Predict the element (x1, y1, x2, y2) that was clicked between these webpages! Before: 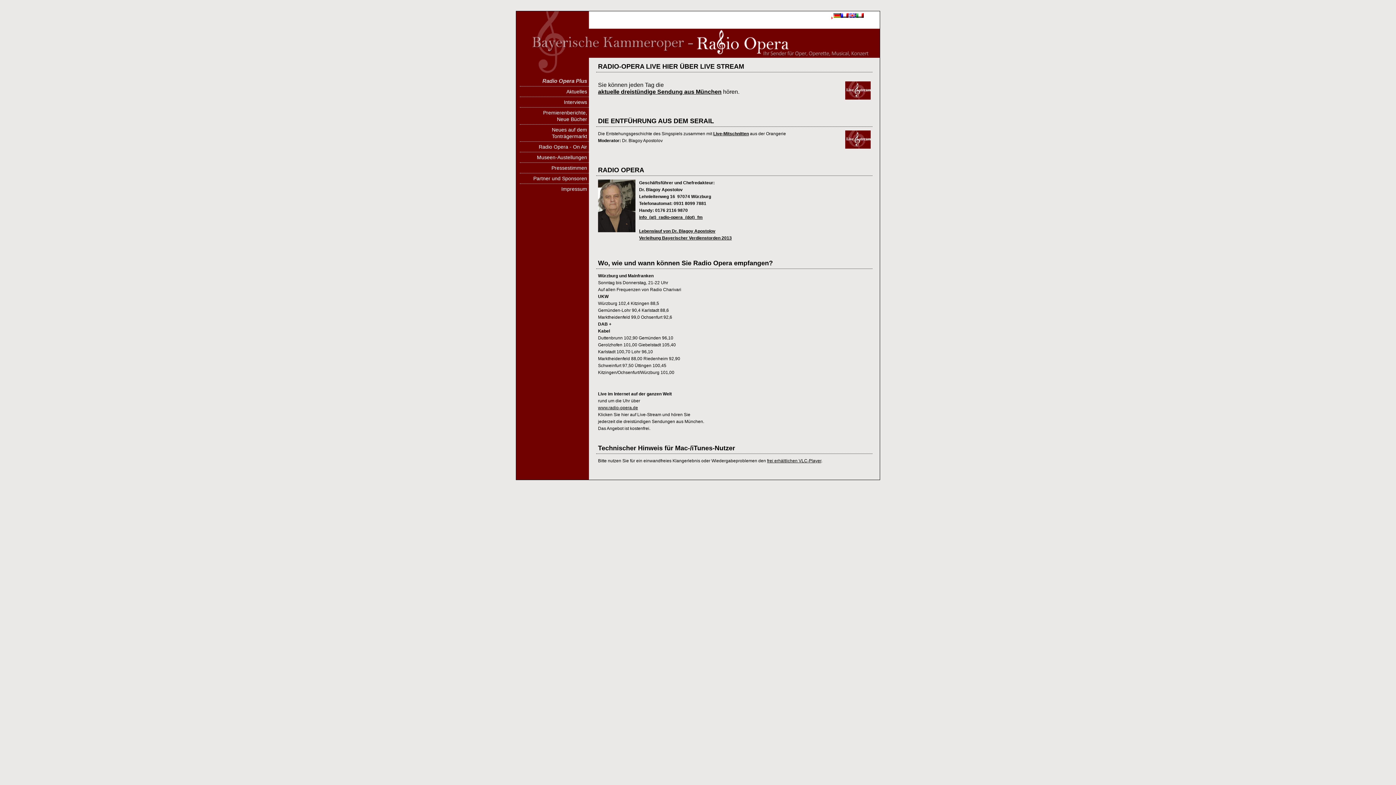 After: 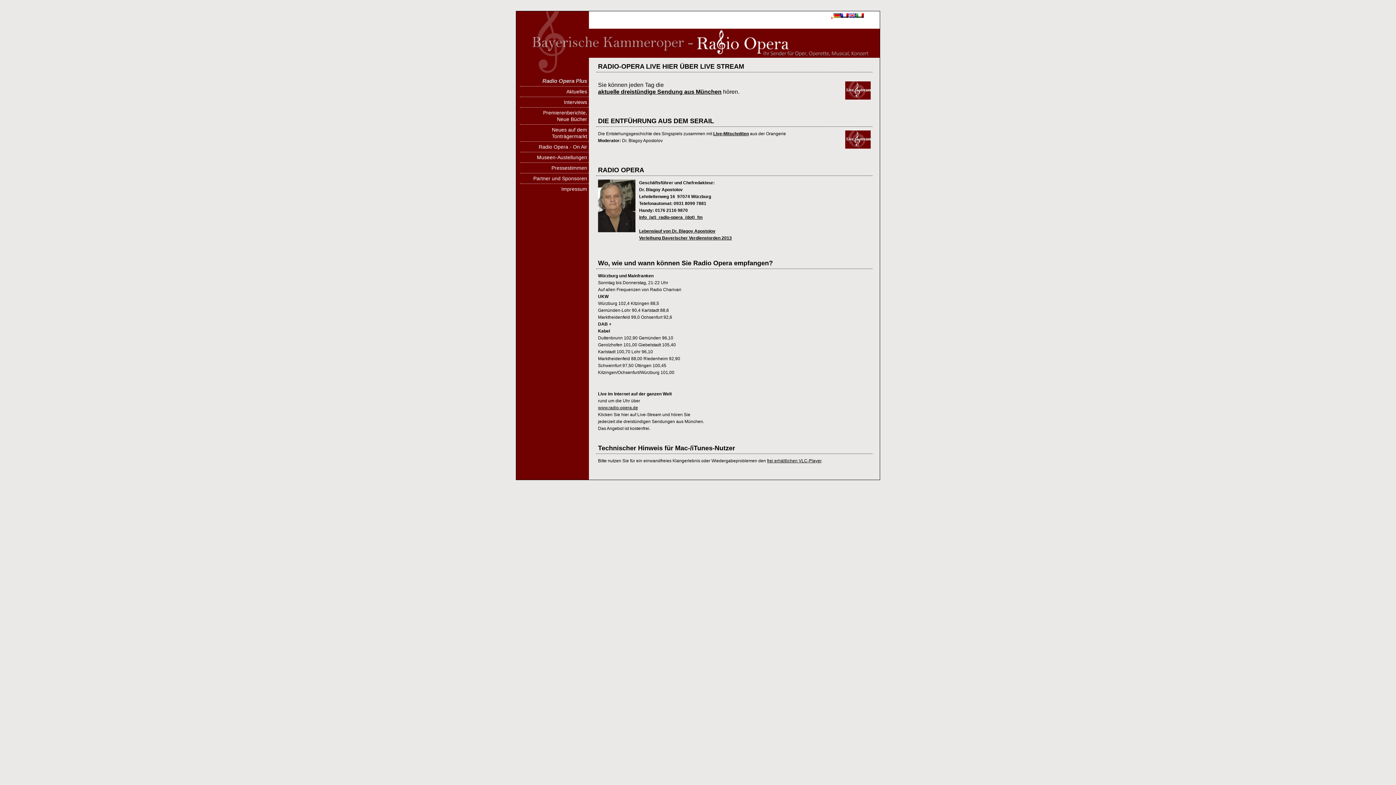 Action: bbox: (845, 155, 870, 160)